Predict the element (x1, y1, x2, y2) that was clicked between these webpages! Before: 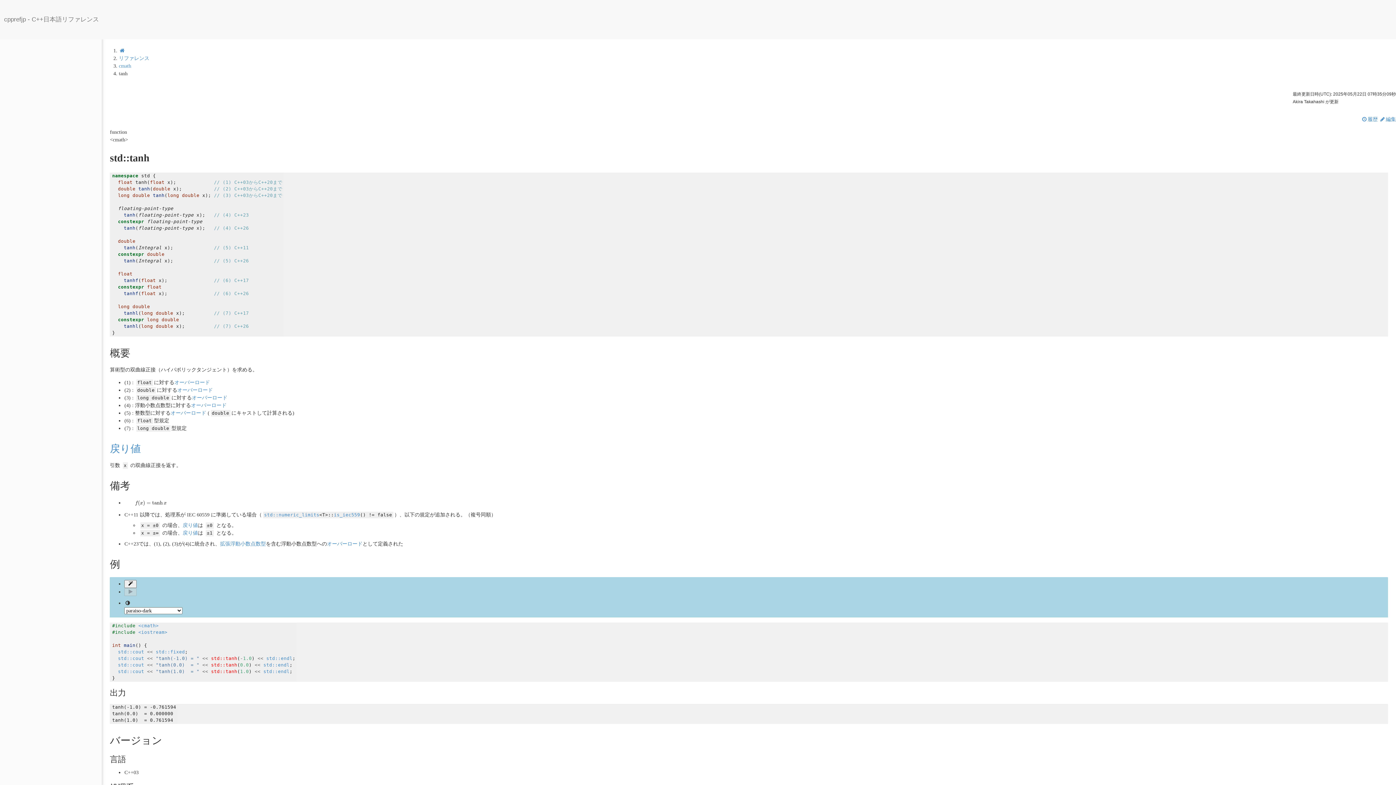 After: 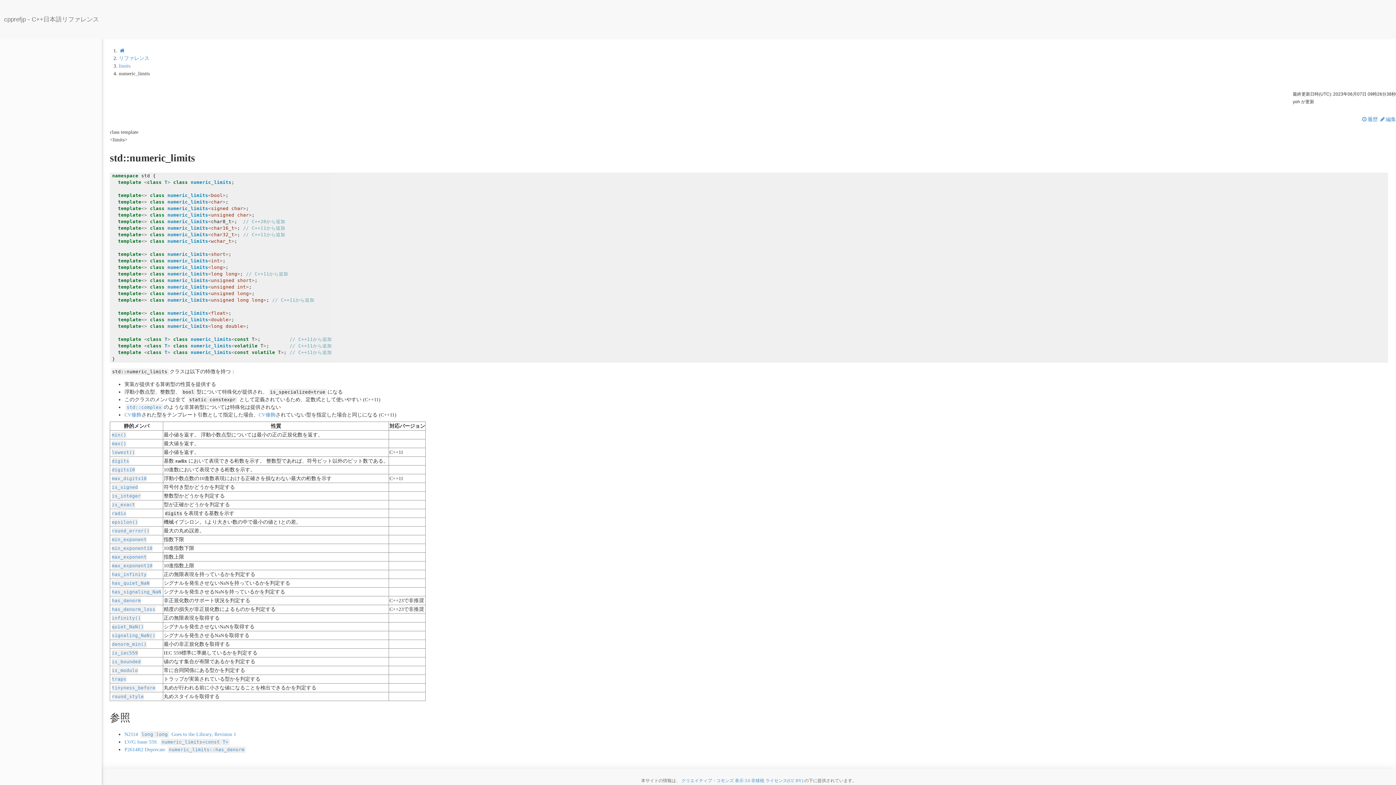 Action: bbox: (264, 512, 319, 517) label: std::numeric_limits